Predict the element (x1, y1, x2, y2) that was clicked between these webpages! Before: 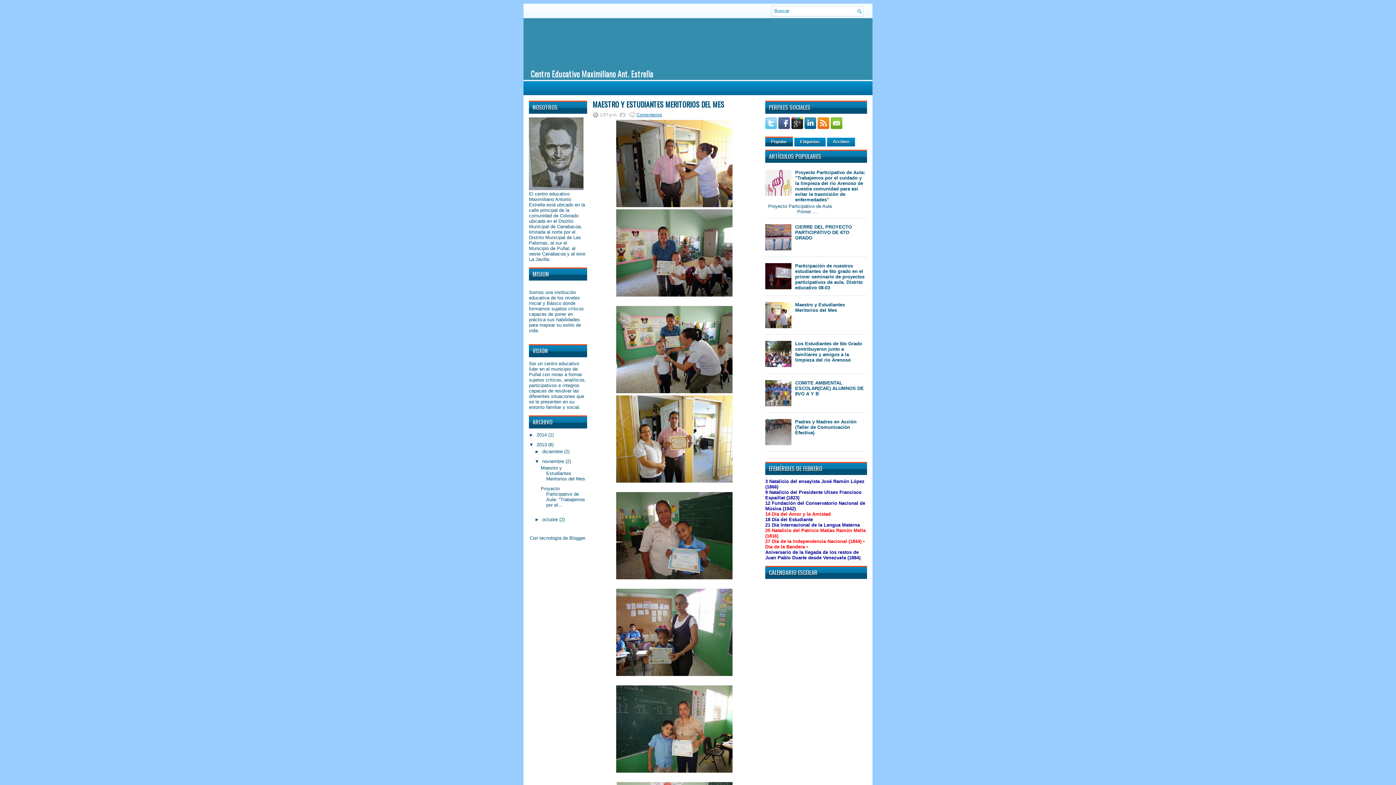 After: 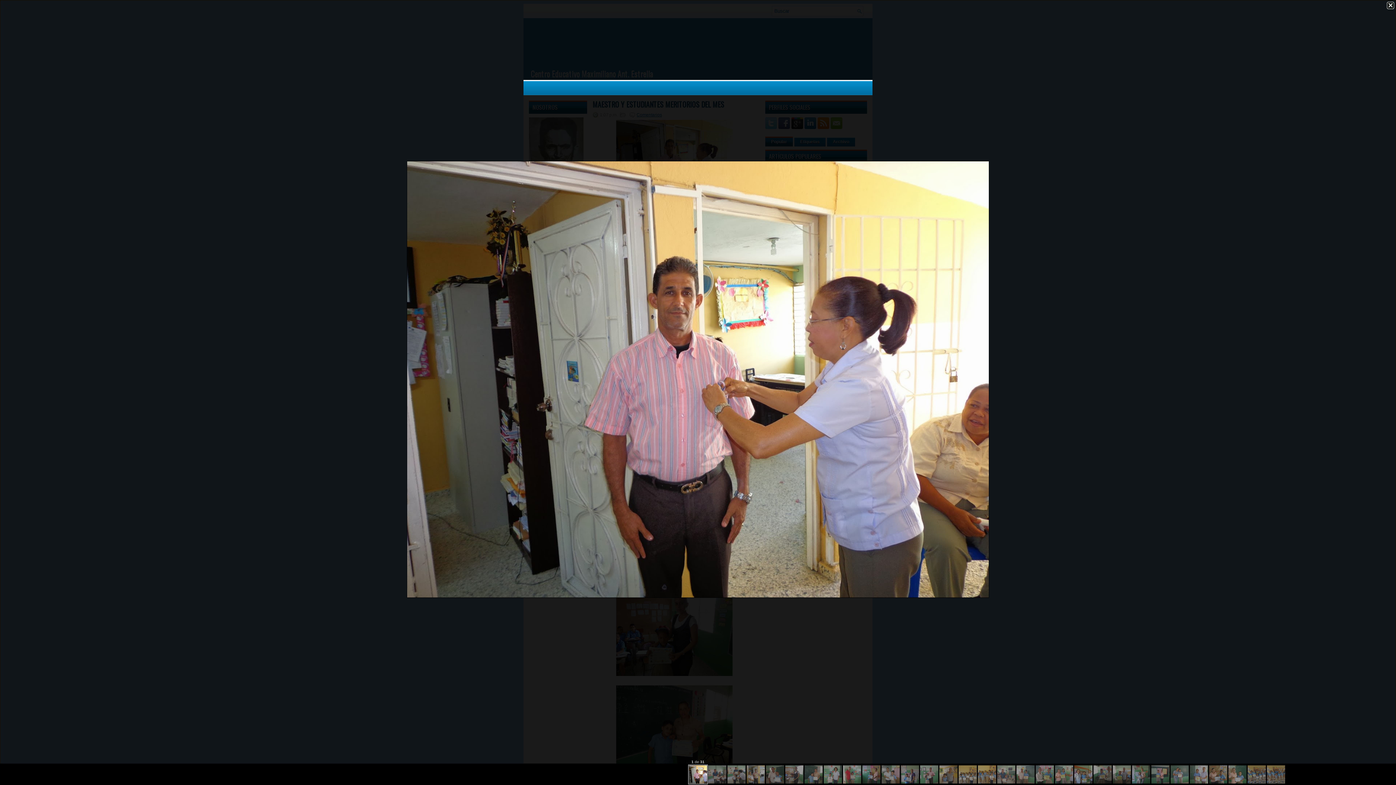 Action: bbox: (616, 203, 732, 208)